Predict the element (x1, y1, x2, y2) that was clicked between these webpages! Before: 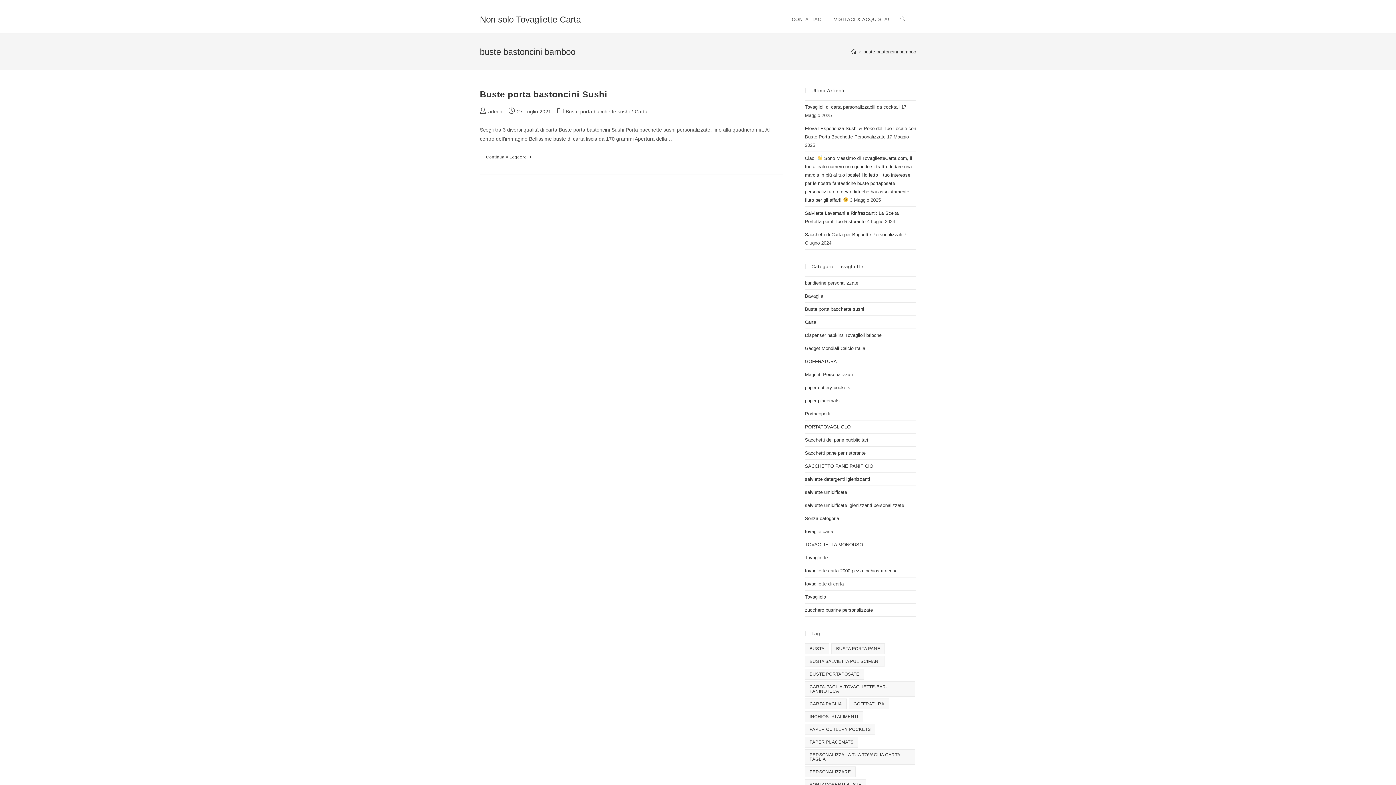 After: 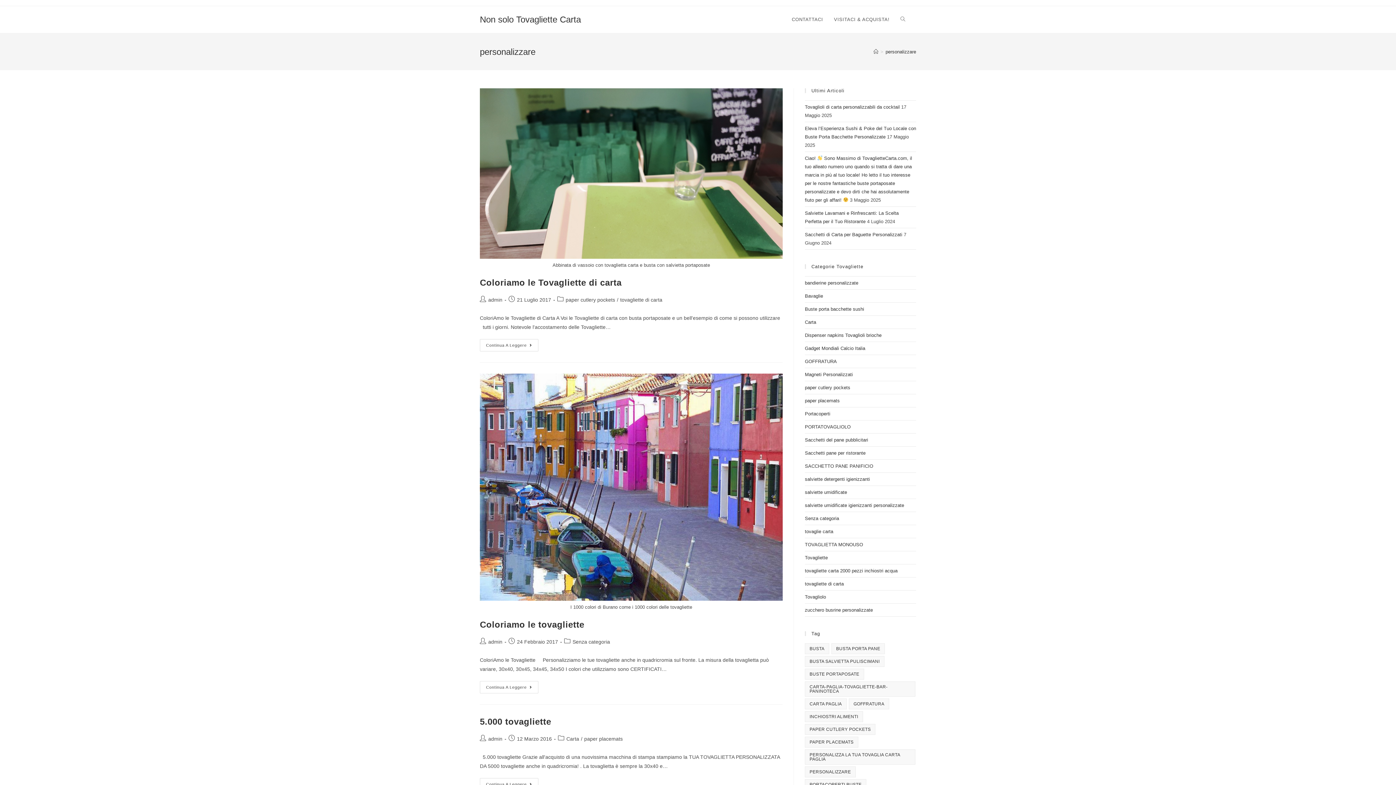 Action: label: personalizzare (3 elementi) bbox: (805, 766, 855, 777)